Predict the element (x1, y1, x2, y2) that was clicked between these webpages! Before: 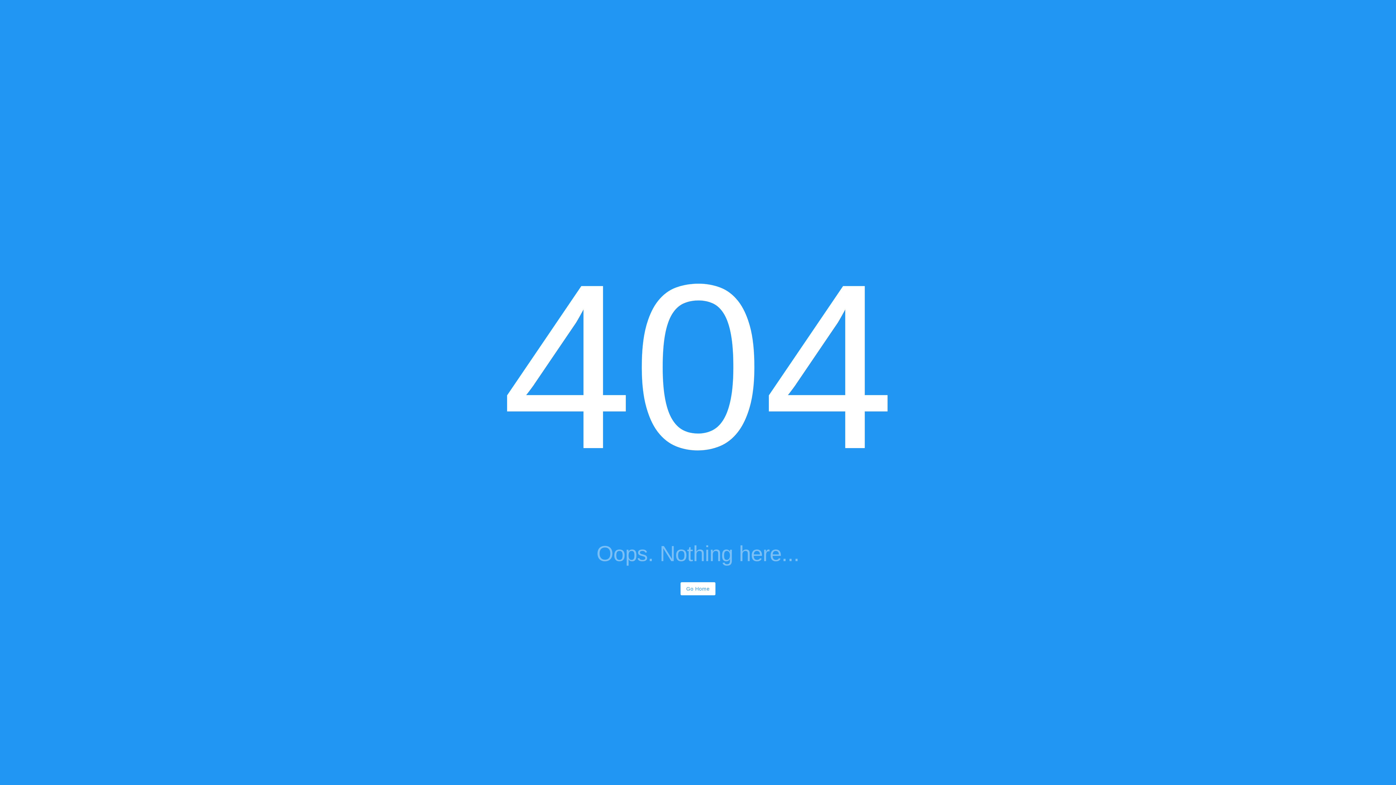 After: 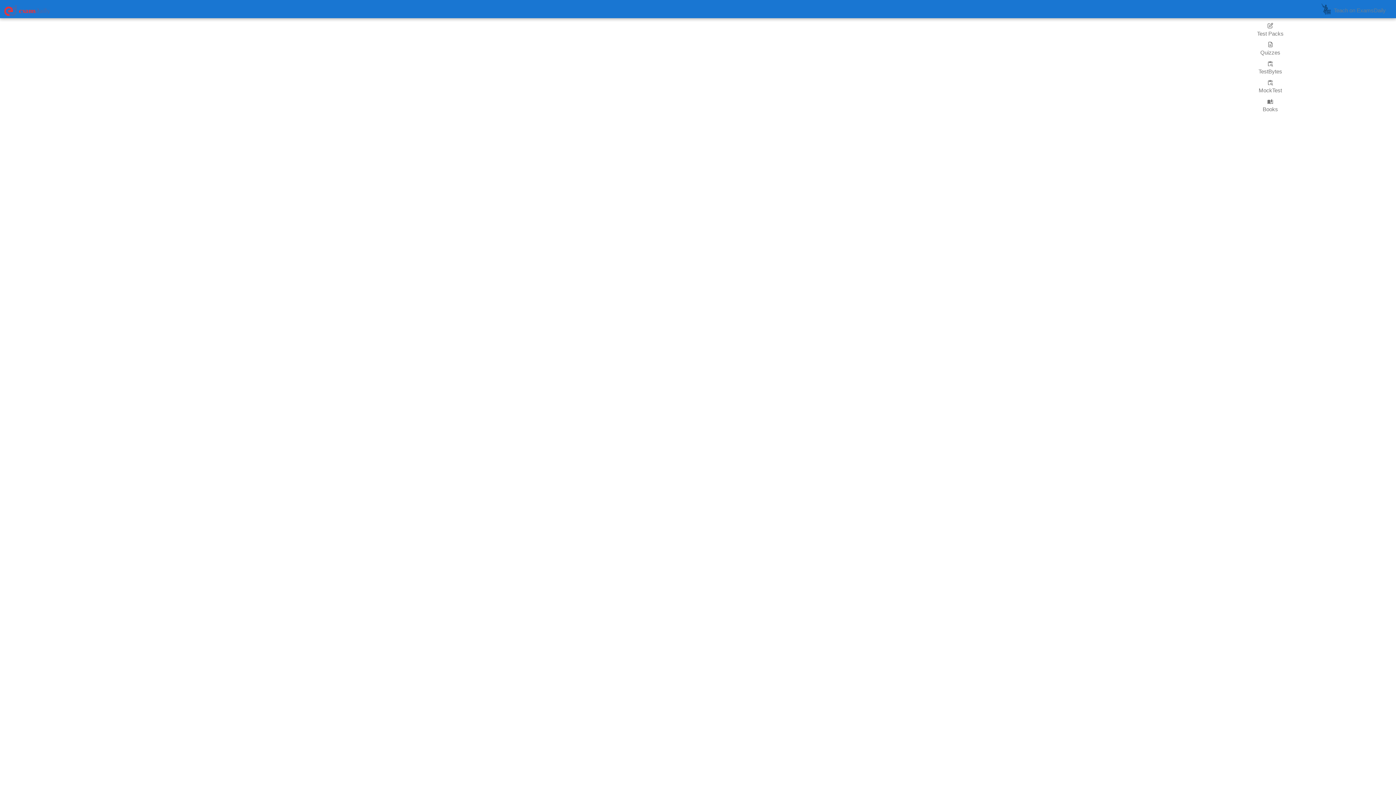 Action: bbox: (680, 582, 715, 595) label: Go Home